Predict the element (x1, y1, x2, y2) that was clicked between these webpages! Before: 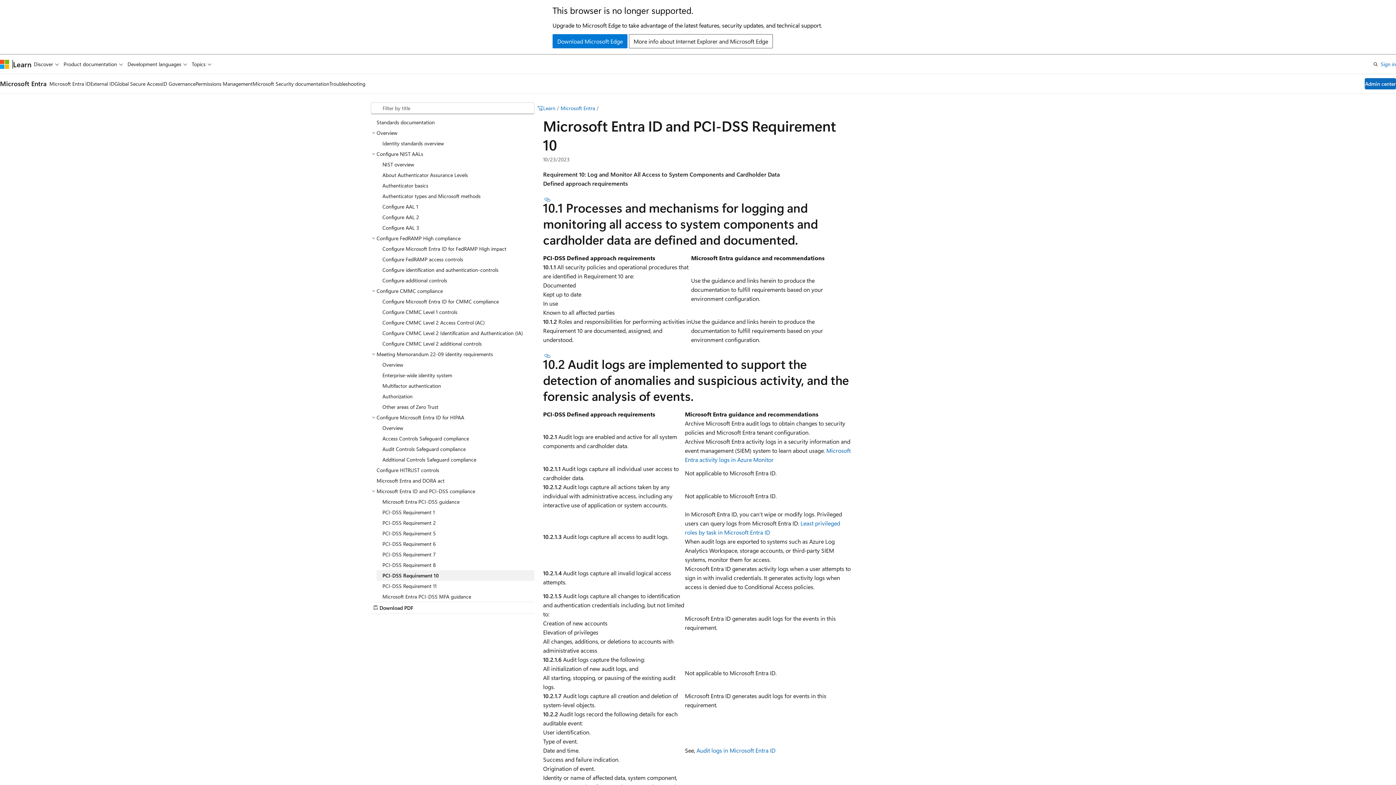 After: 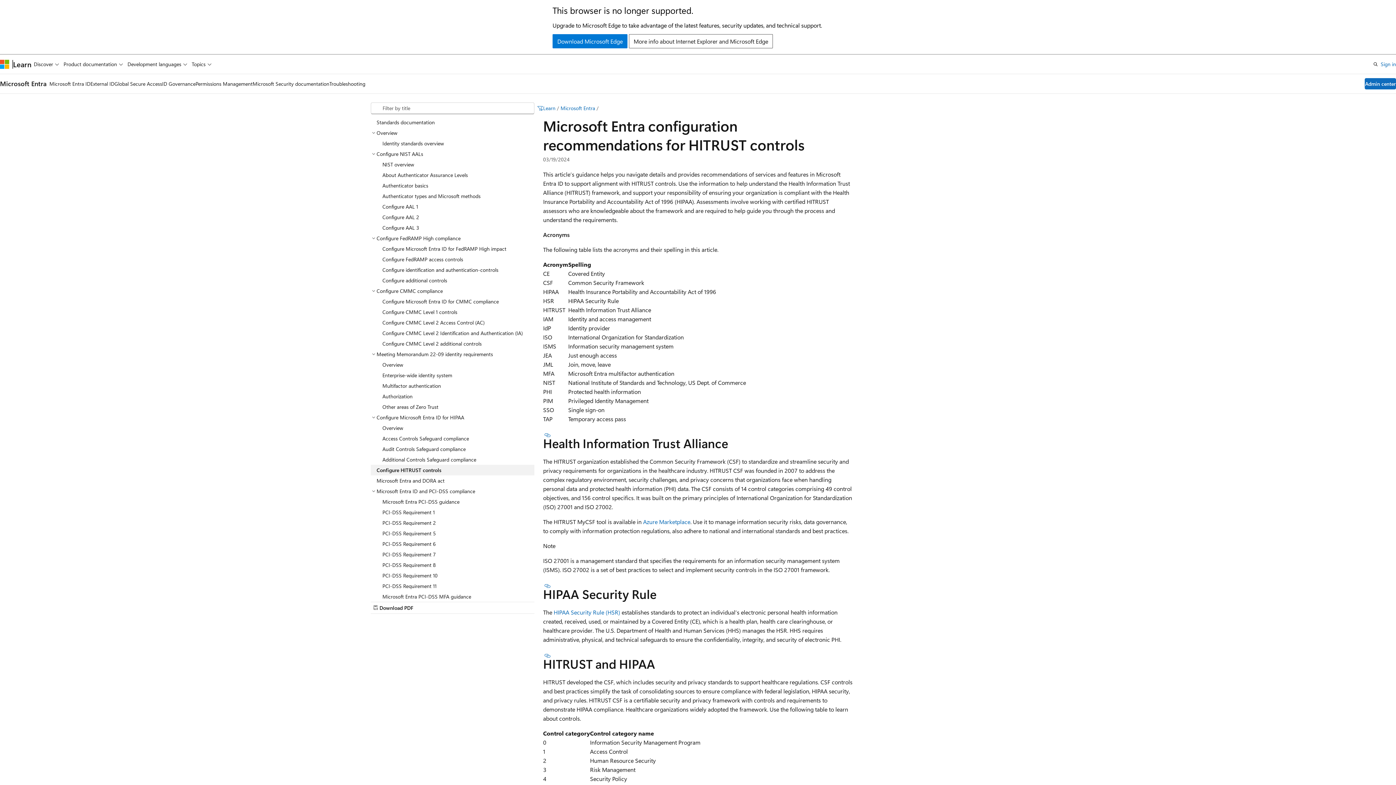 Action: label: Configure HITRUST controls bbox: (370, 464, 534, 475)